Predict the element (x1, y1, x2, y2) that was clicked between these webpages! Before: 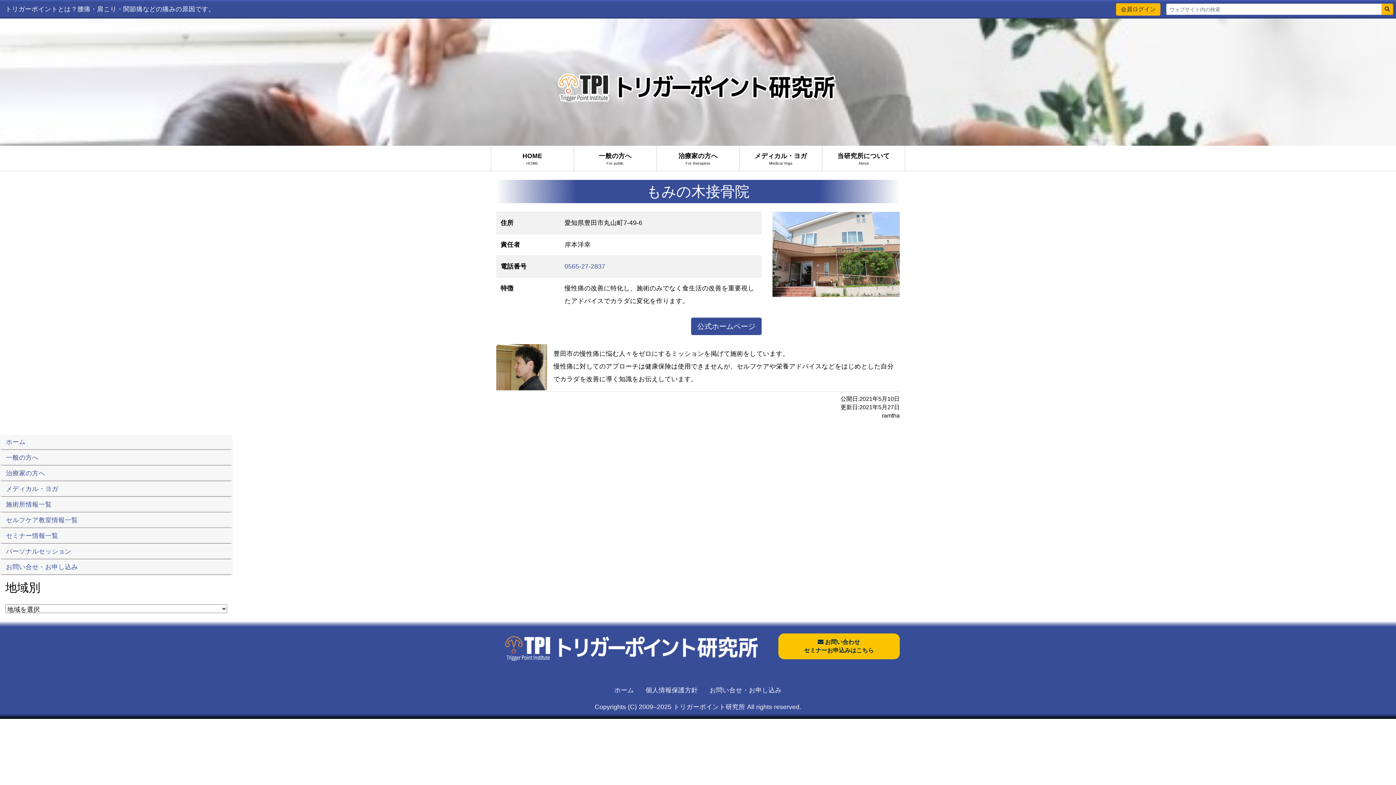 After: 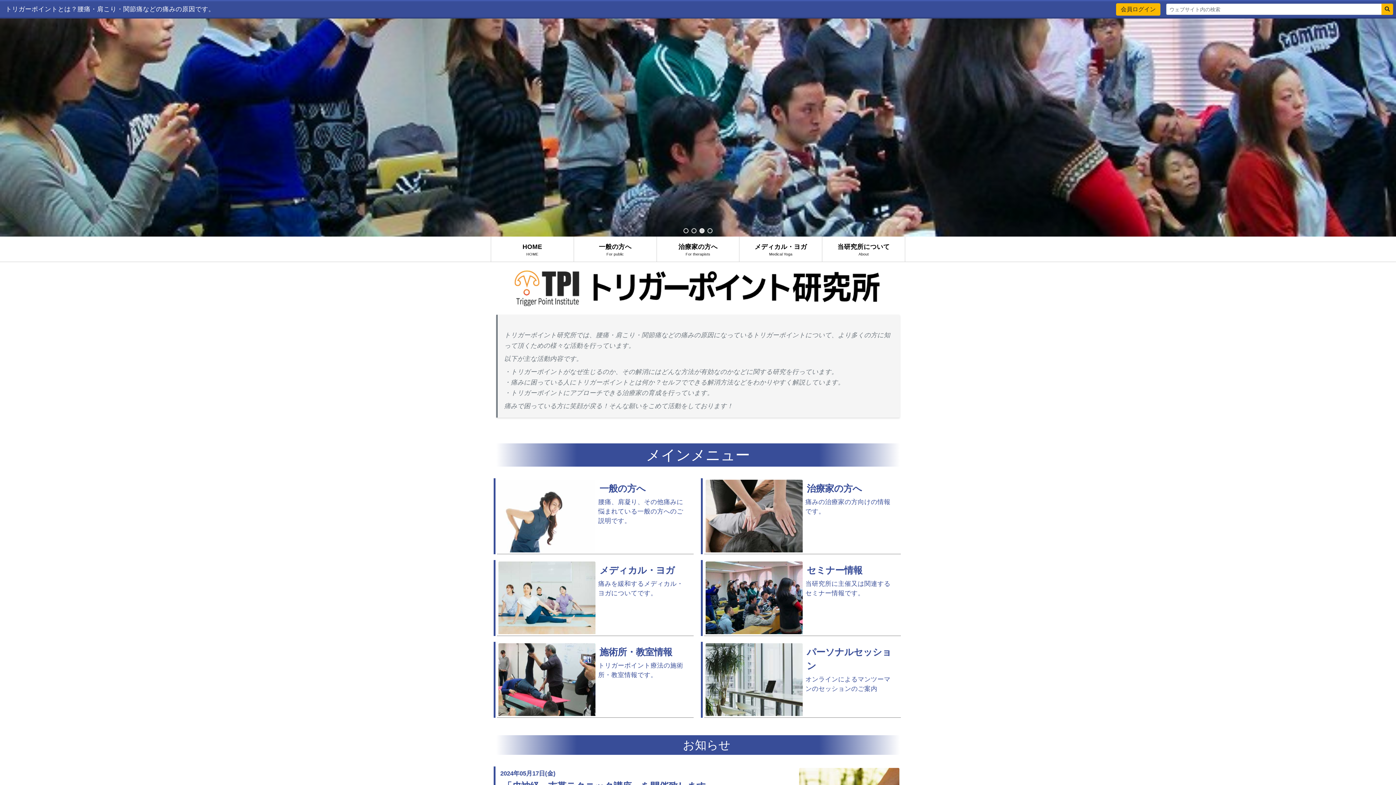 Action: bbox: (614, 687, 634, 694) label: ホーム